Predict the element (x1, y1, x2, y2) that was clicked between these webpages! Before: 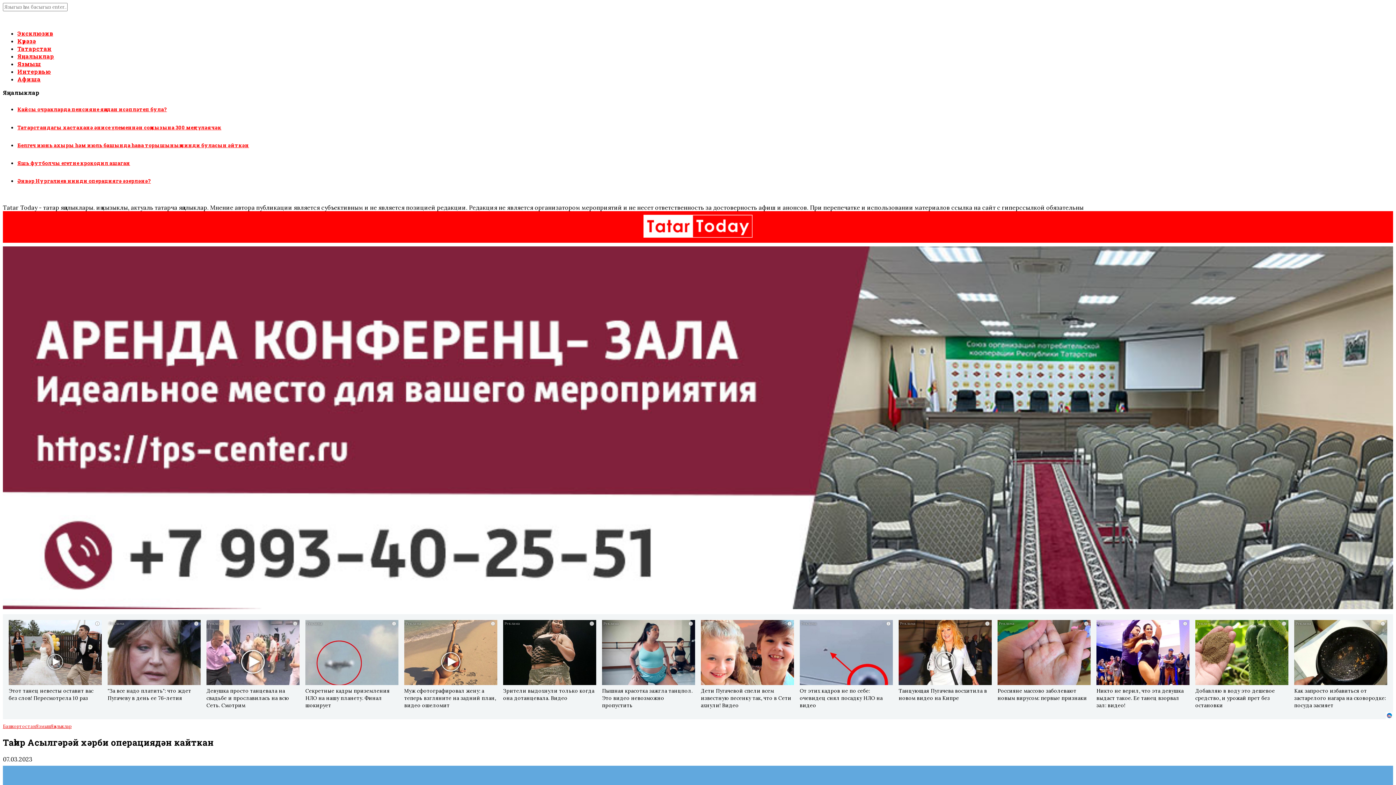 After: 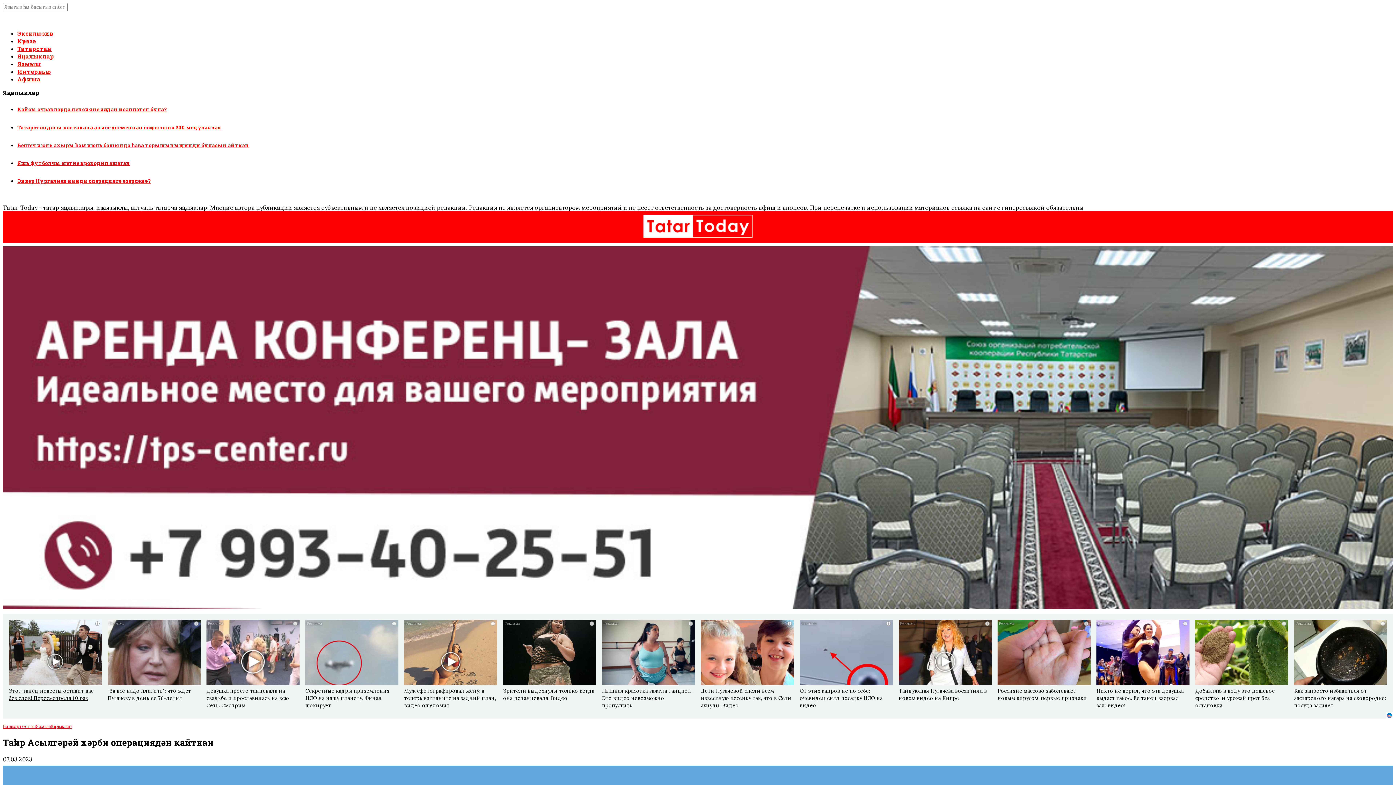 Action: bbox: (8, 620, 101, 702) label: Этот танец невесты оставит вас без слов! Пересмотрела 10 раз